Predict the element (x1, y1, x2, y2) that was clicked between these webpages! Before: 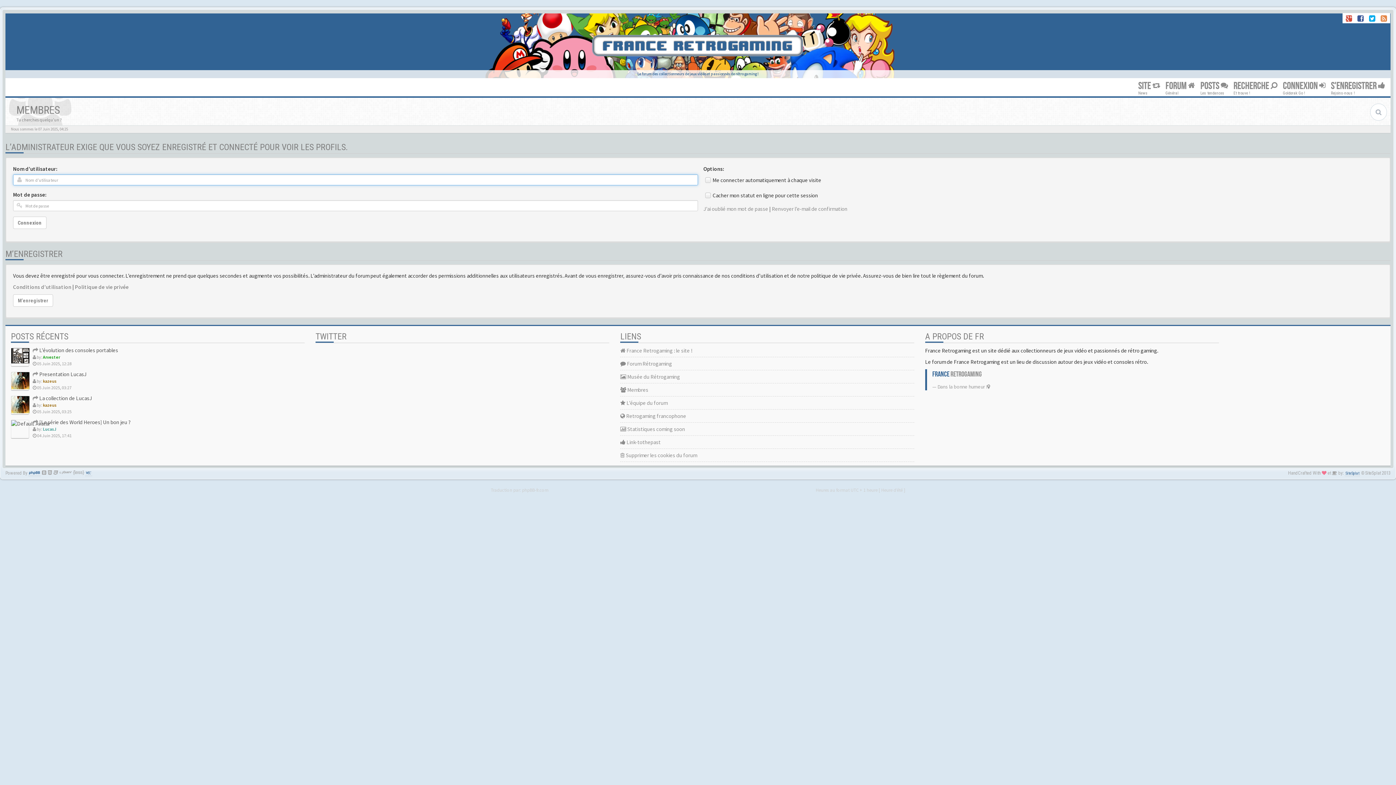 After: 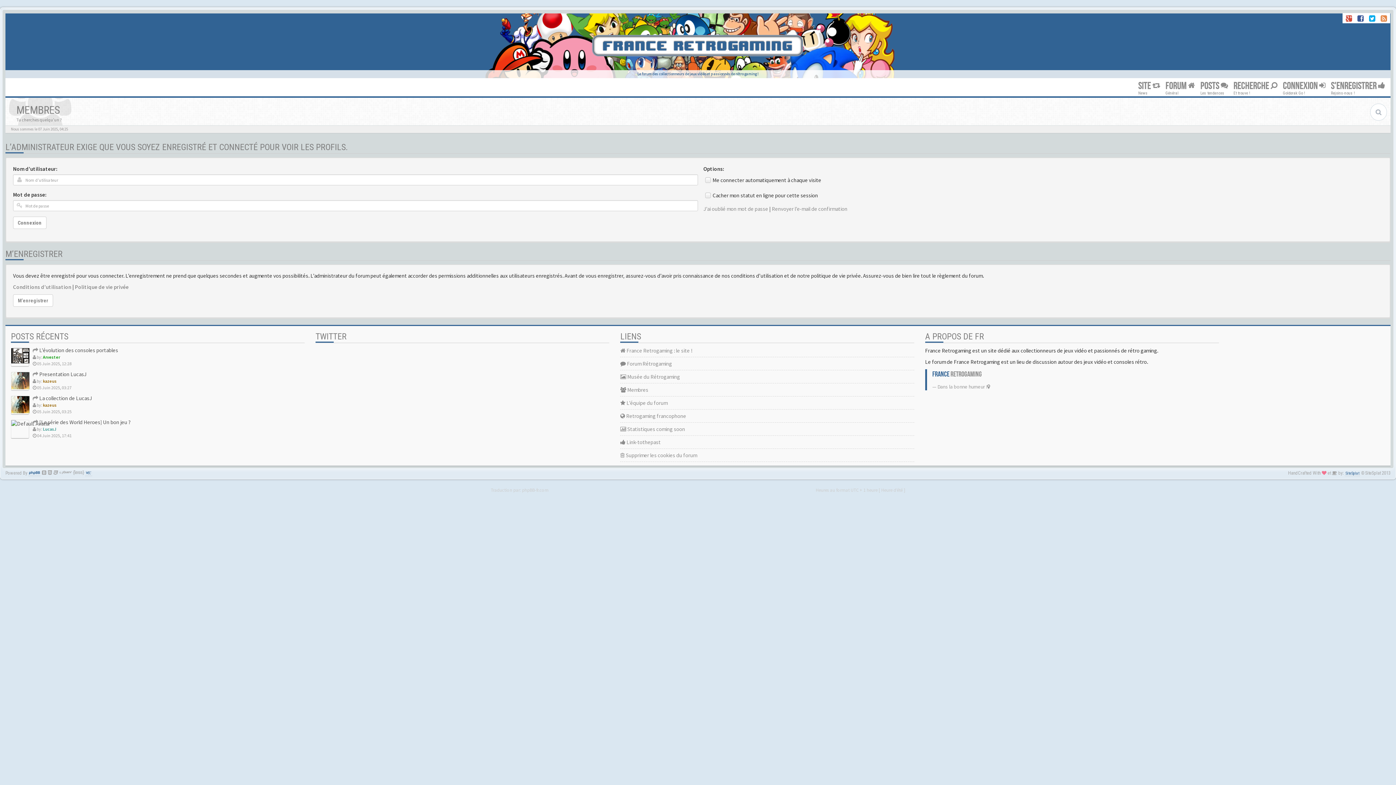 Action: bbox: (10, 372, 29, 390)